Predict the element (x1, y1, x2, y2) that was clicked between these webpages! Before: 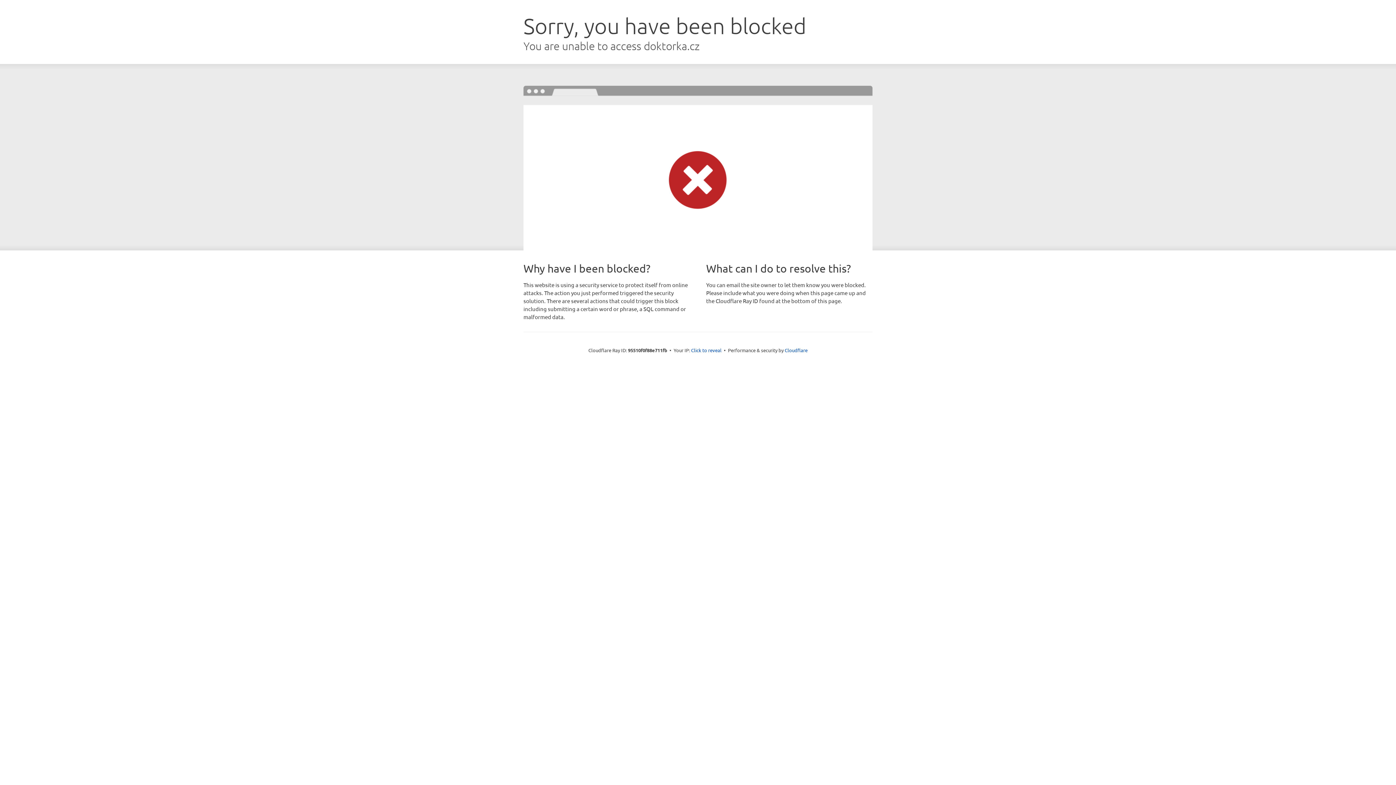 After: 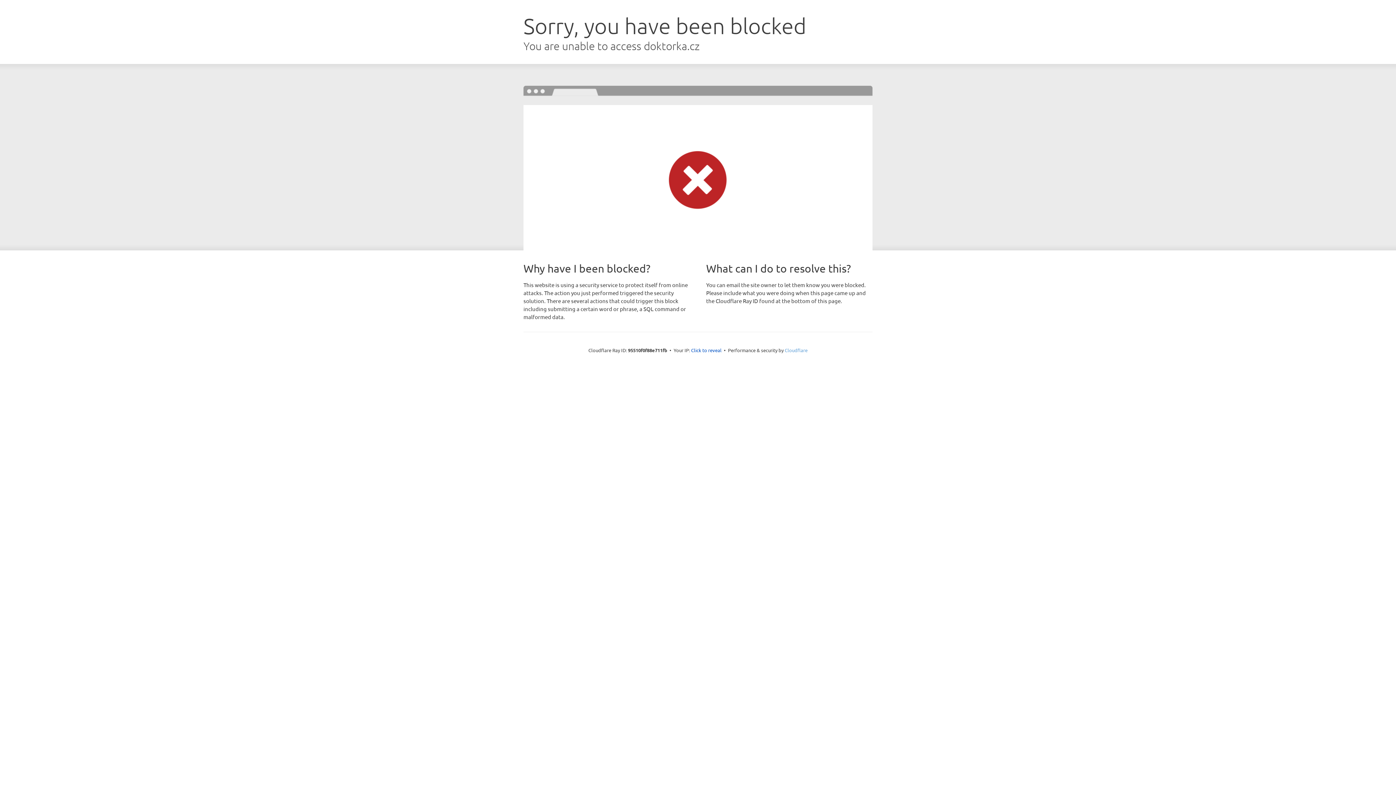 Action: label: Cloudflare bbox: (784, 347, 807, 353)